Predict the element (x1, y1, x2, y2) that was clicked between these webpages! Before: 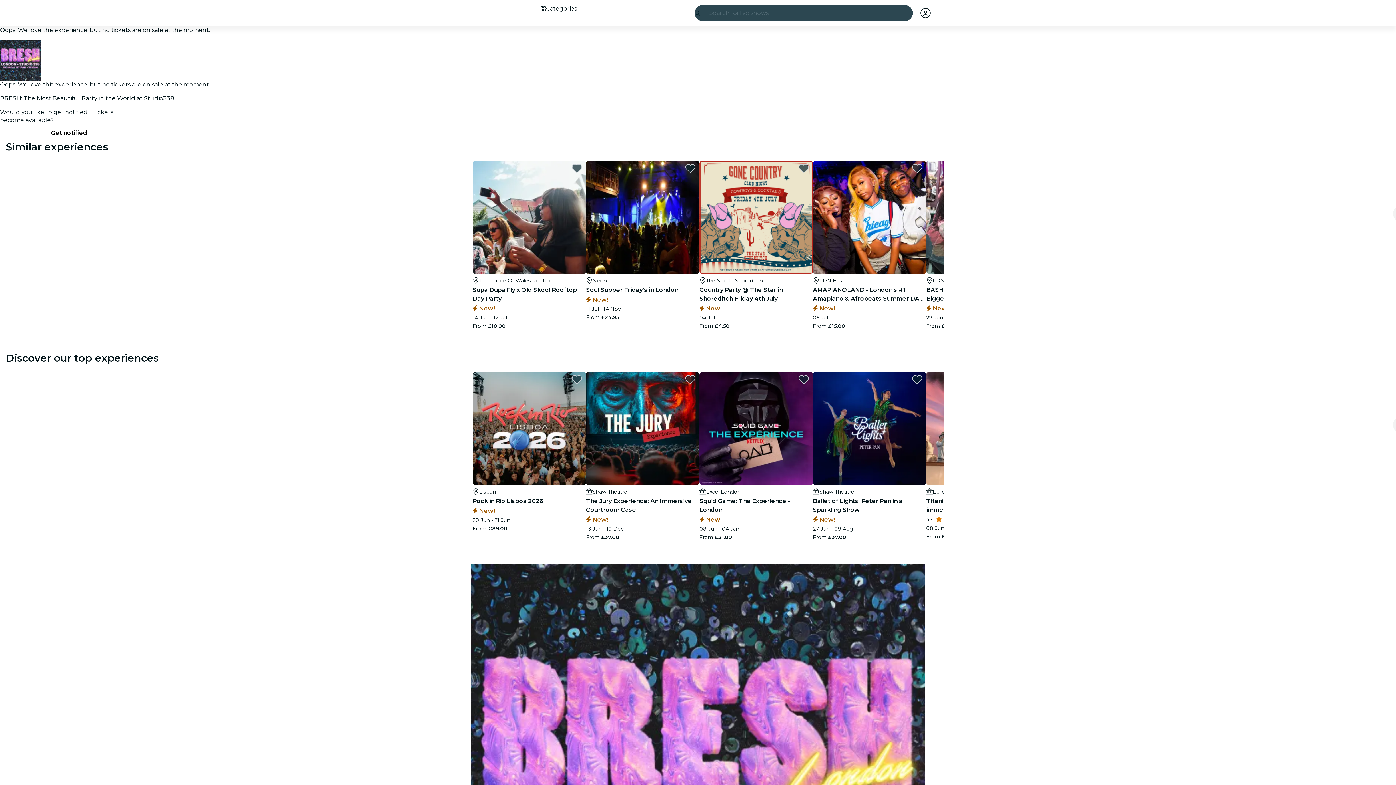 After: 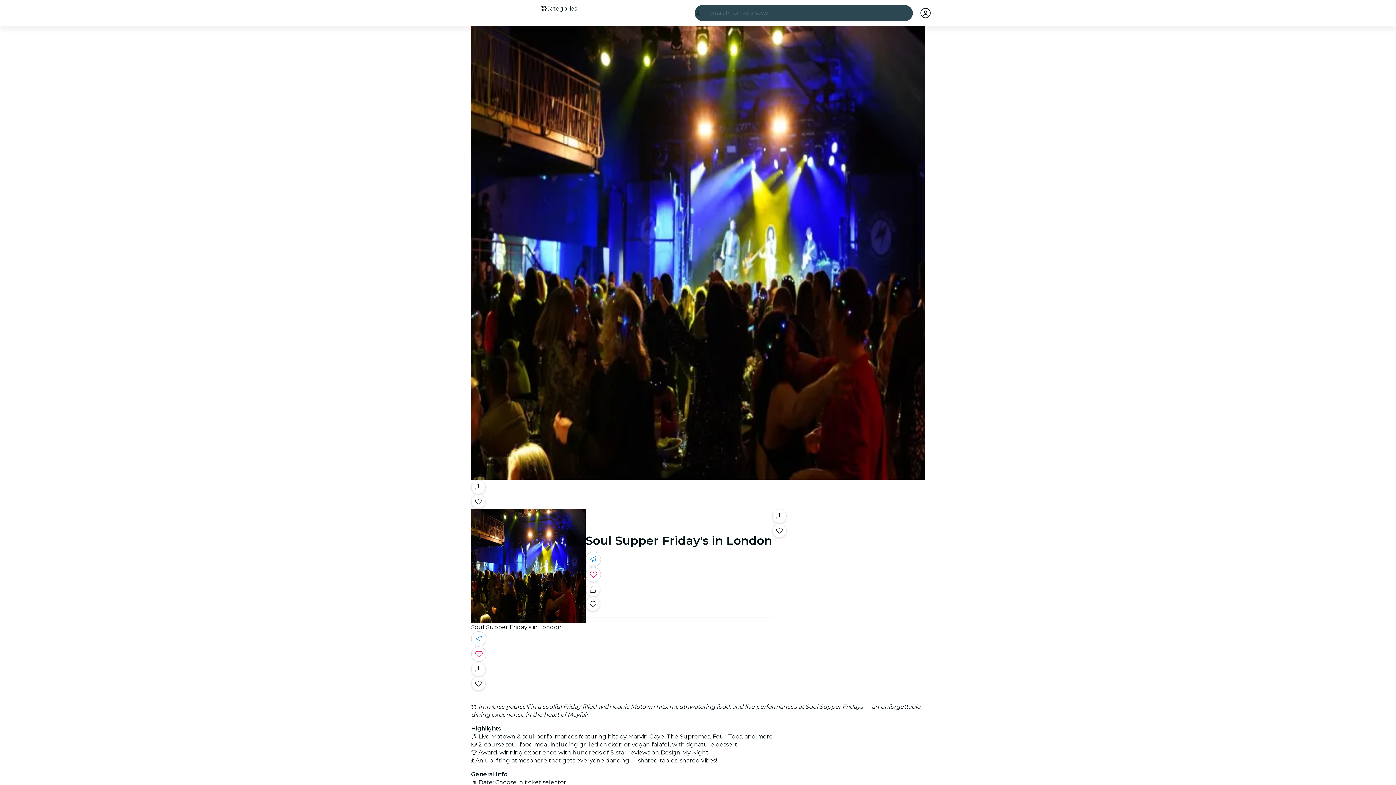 Action: bbox: (586, 160, 699, 329) label: Neon
Soul Supper Friday's in London
 New!
11 Jul - 14 Nov
From £24.95